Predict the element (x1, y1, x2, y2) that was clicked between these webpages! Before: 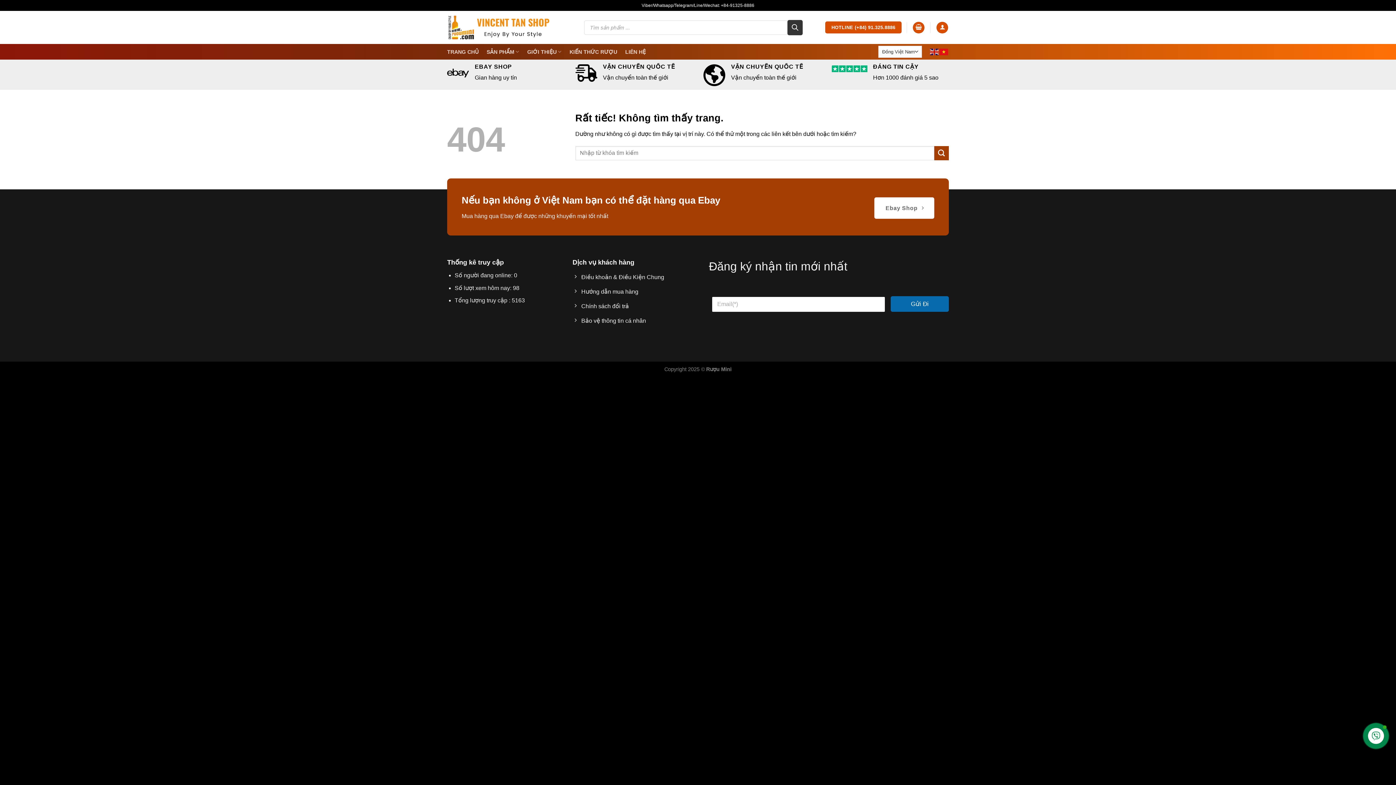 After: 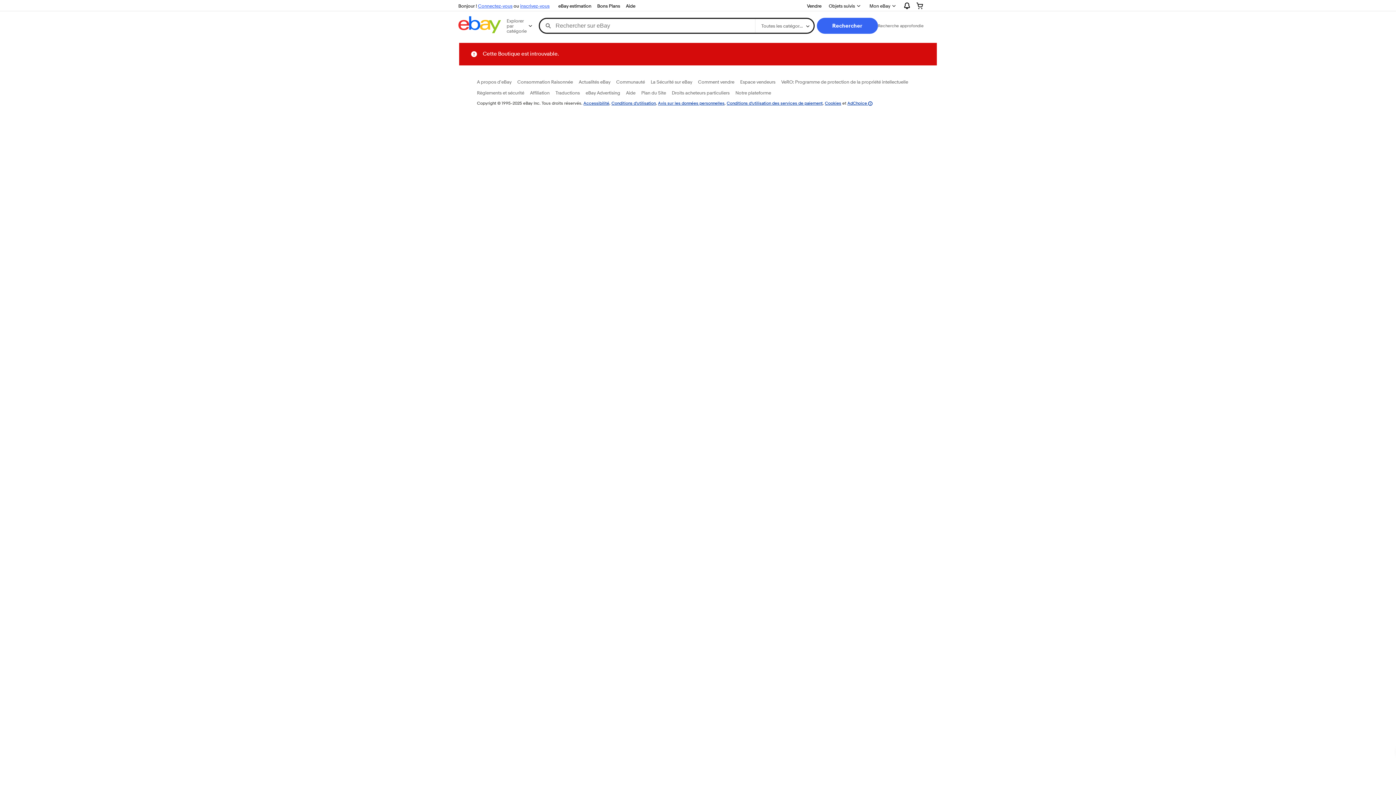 Action: bbox: (874, 197, 934, 218) label: Ebay Shop 